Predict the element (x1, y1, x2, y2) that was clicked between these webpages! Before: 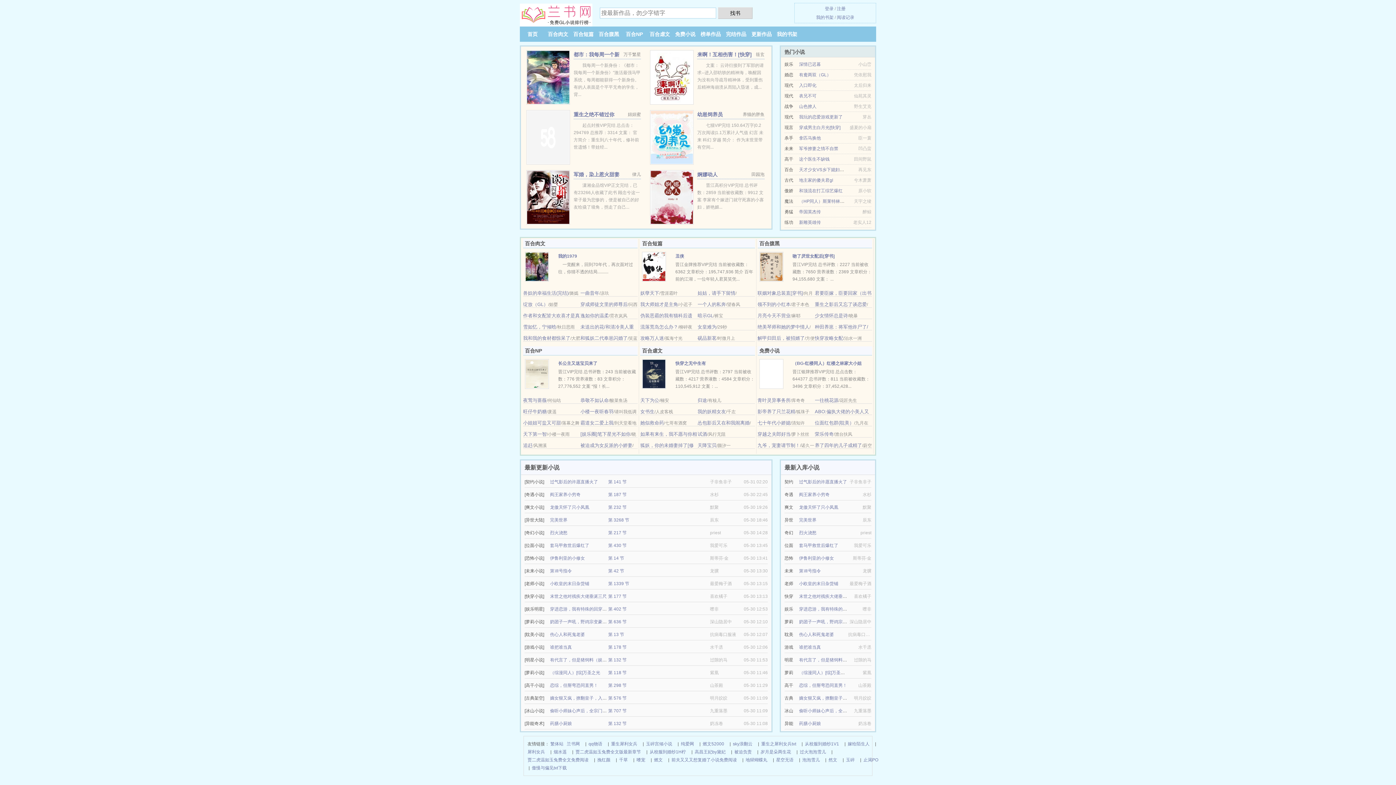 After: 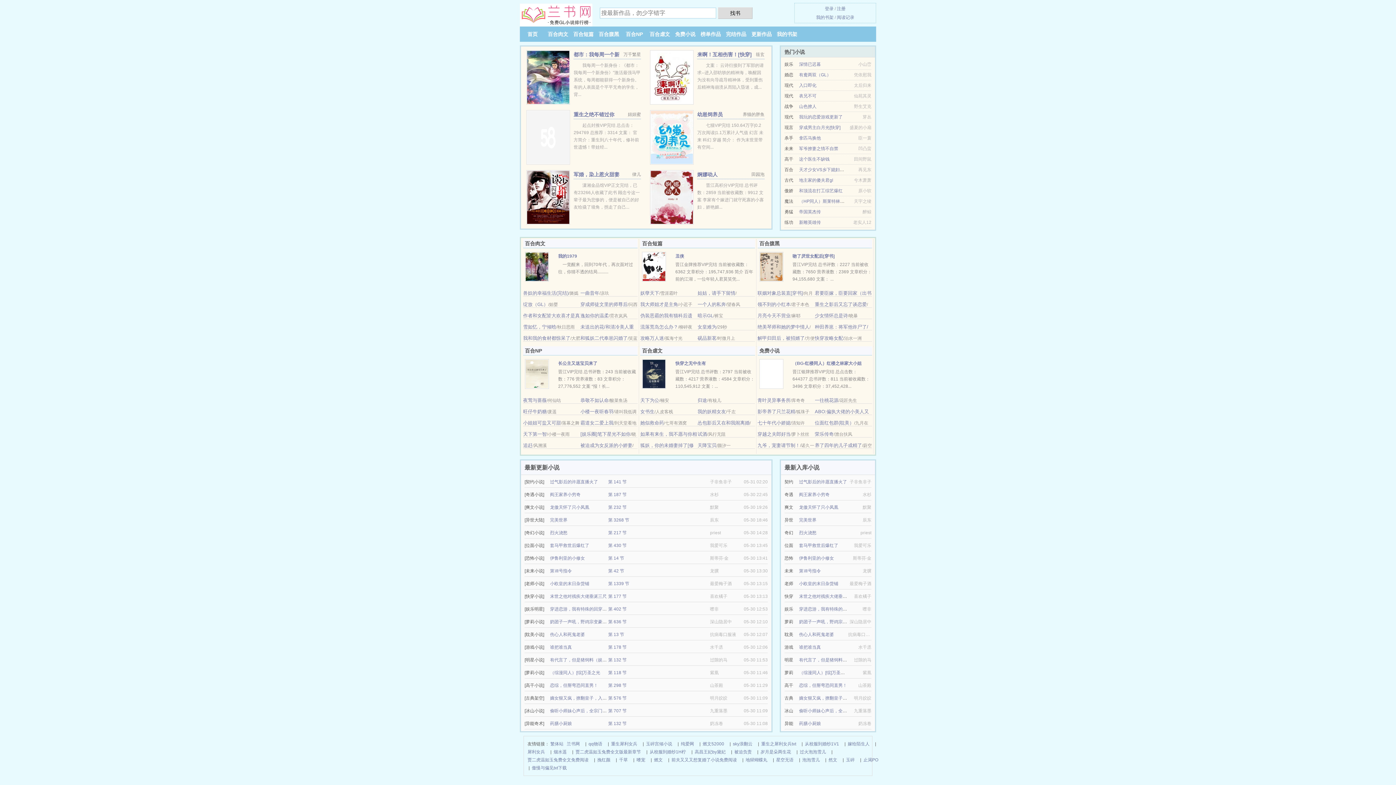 Action: bbox: (527, 31, 537, 37) label: 首页